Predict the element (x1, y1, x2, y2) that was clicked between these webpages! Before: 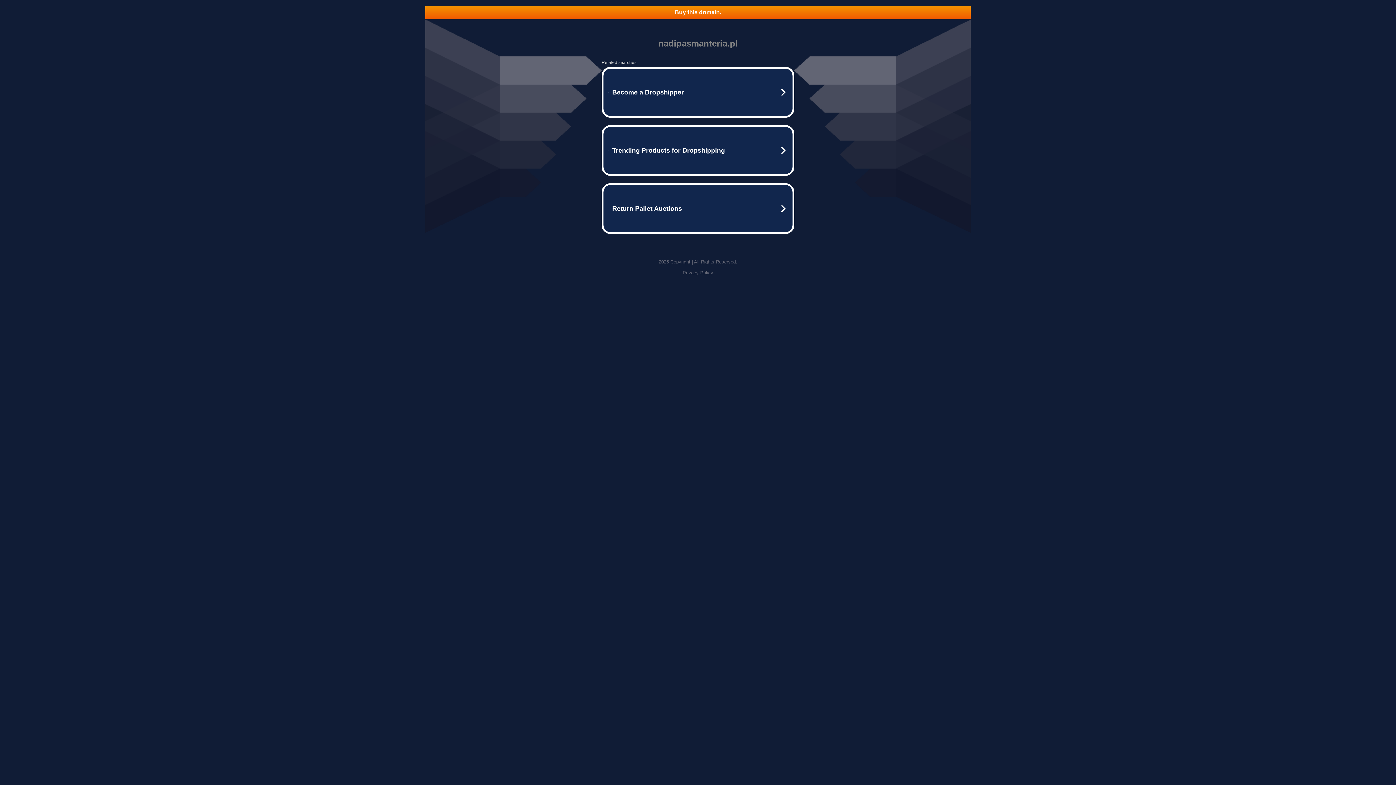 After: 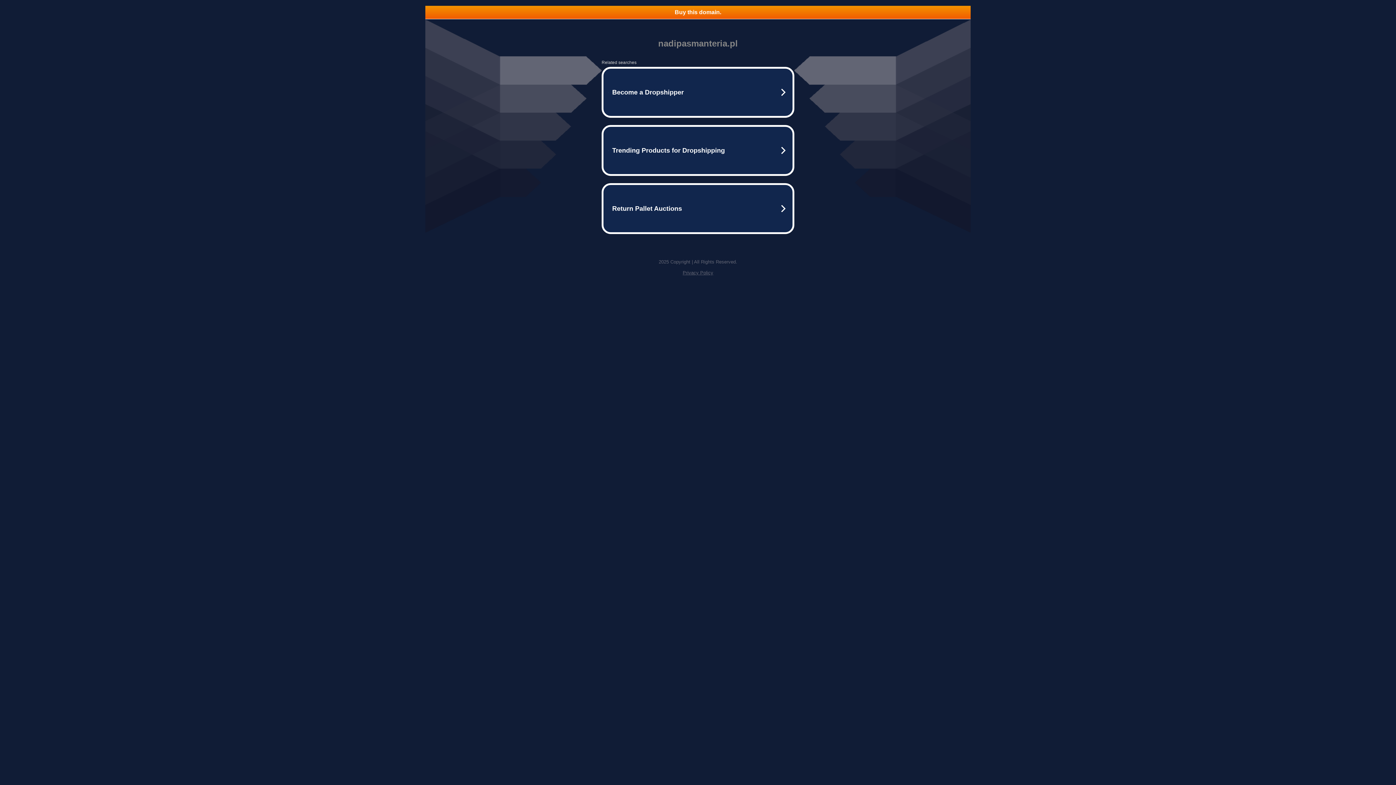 Action: label: Privacy Policy bbox: (682, 270, 713, 275)